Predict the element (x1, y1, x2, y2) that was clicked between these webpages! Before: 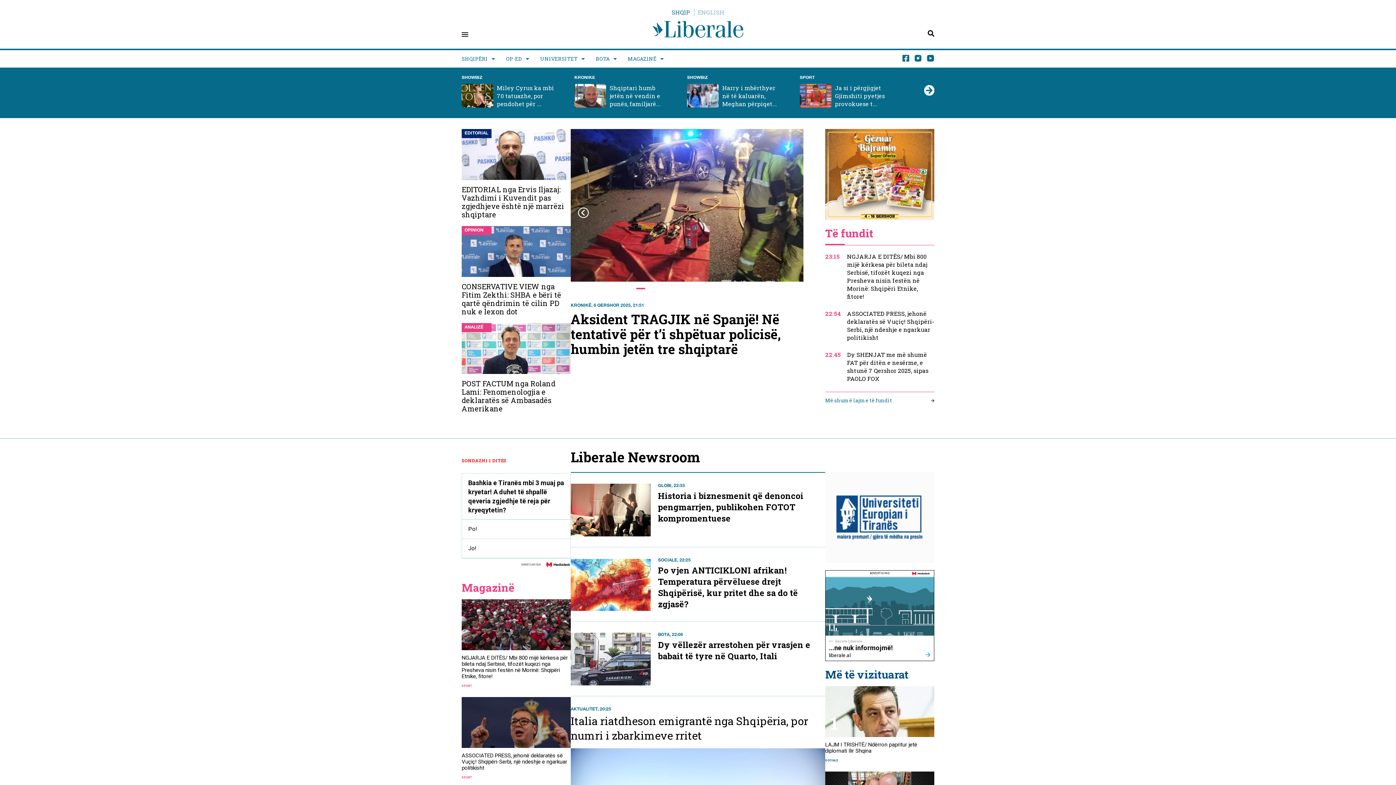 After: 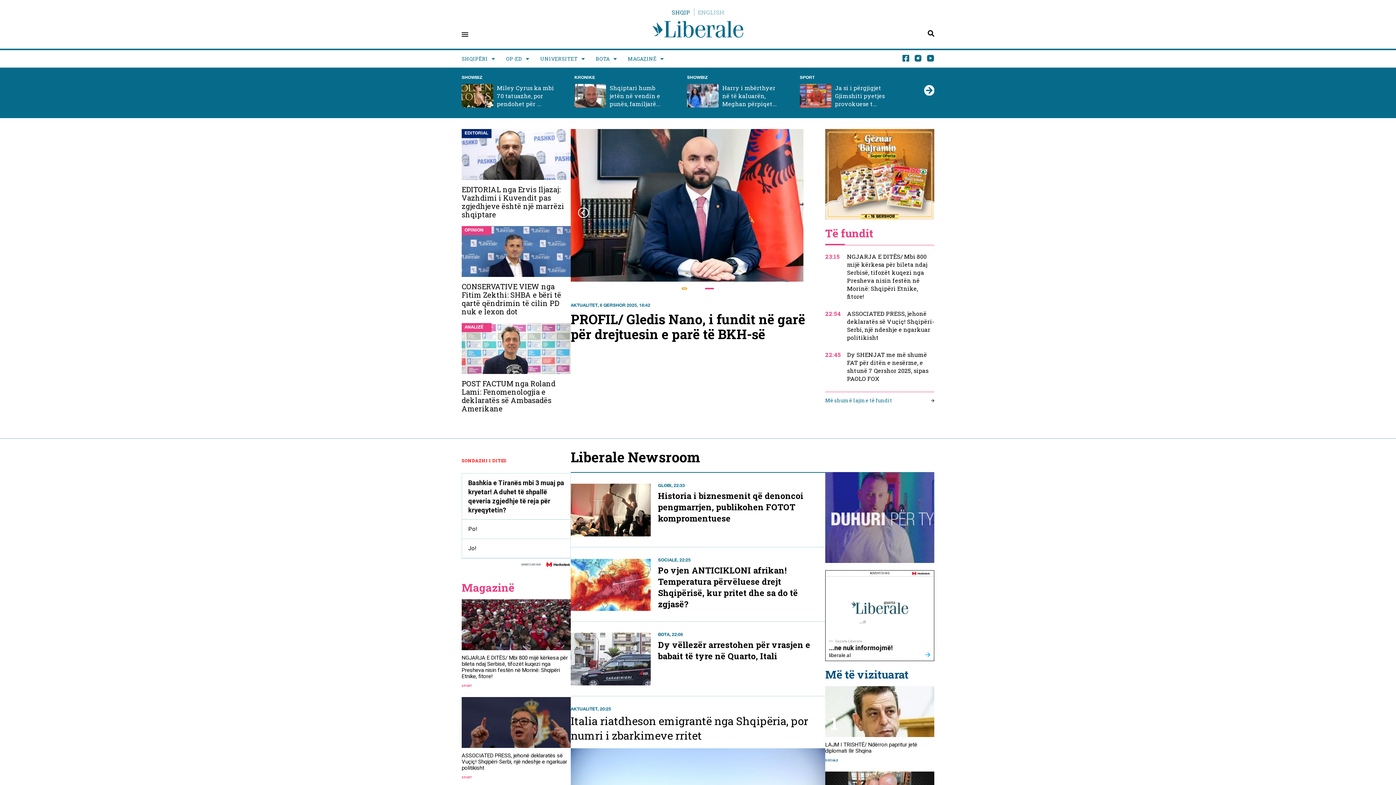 Action: label: Go to slide 9 bbox: (686, 287, 691, 289)